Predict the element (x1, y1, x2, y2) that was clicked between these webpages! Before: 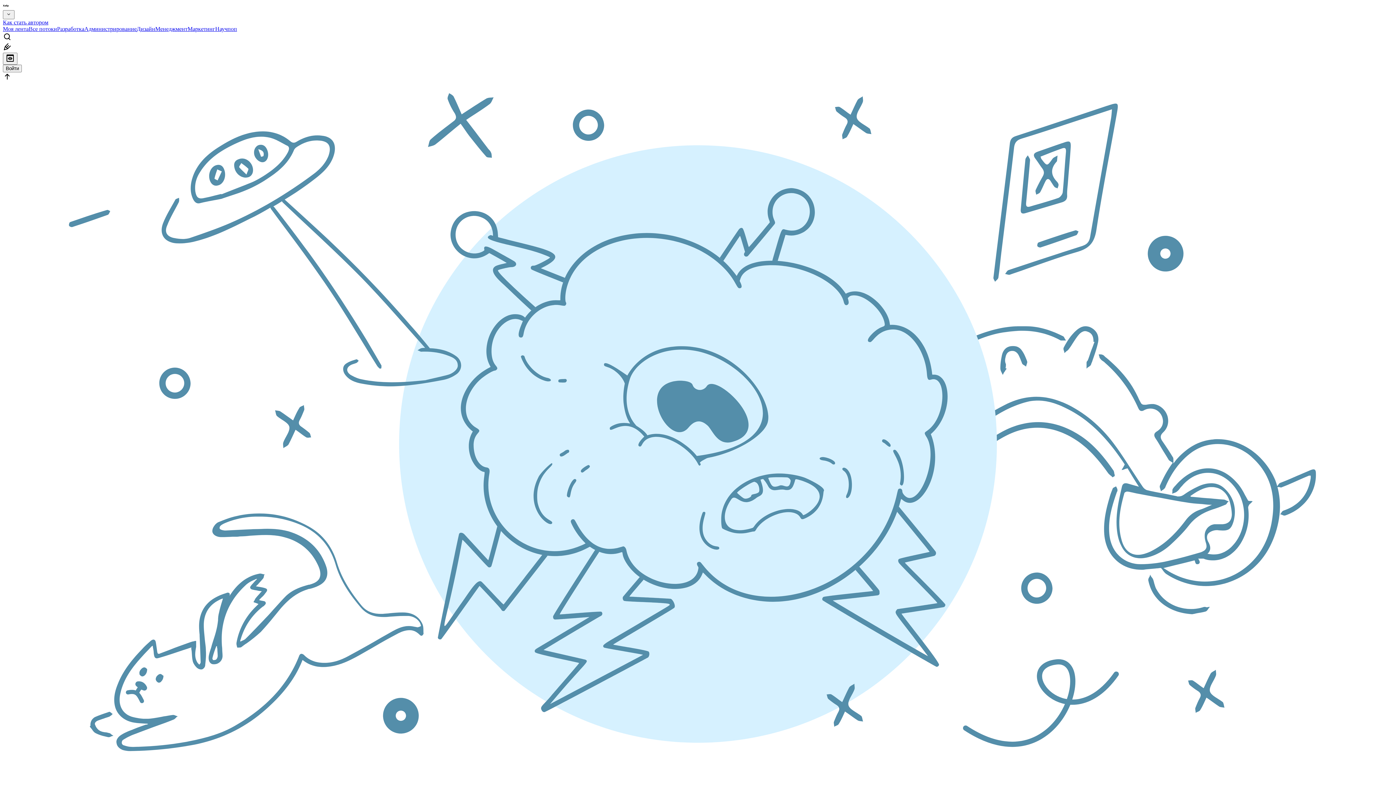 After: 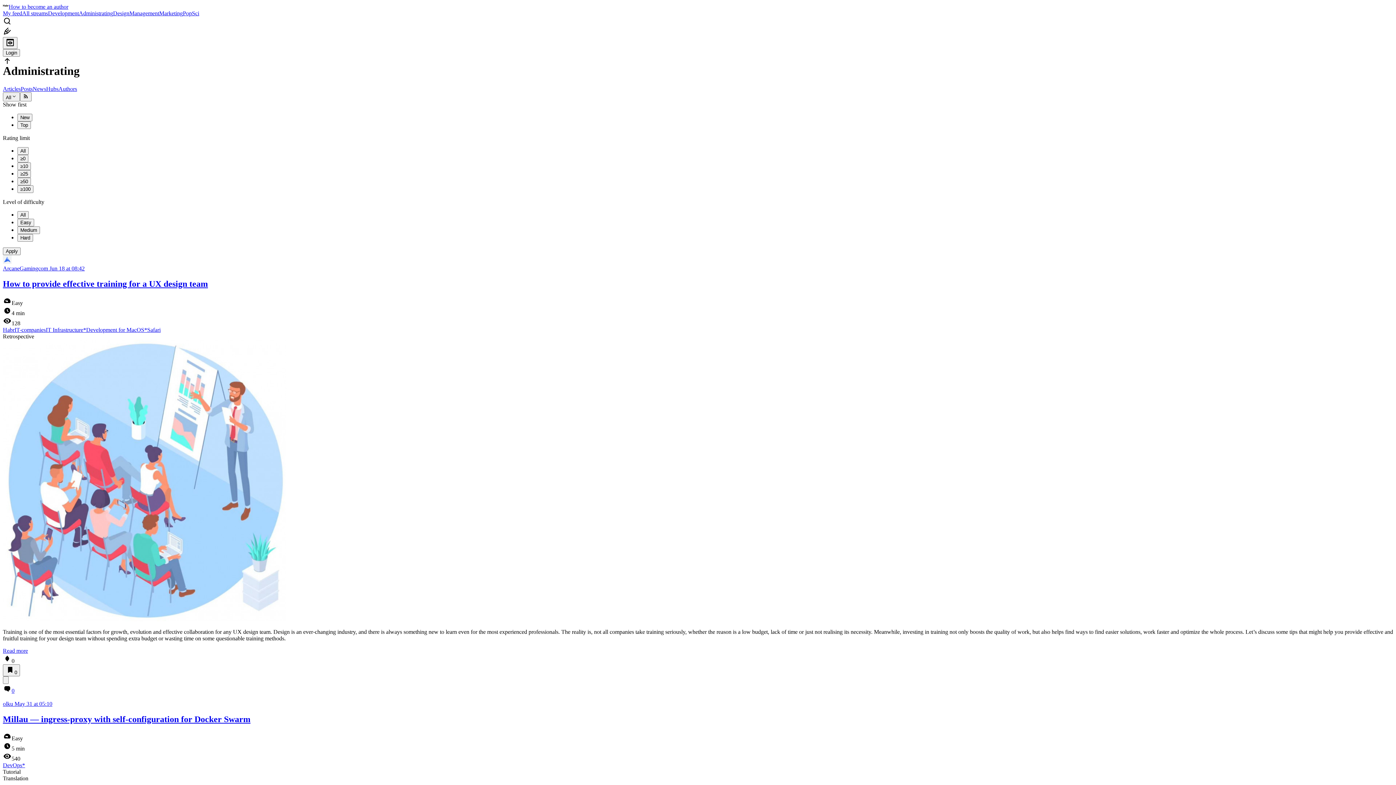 Action: bbox: (84, 25, 136, 32) label: Администрирование